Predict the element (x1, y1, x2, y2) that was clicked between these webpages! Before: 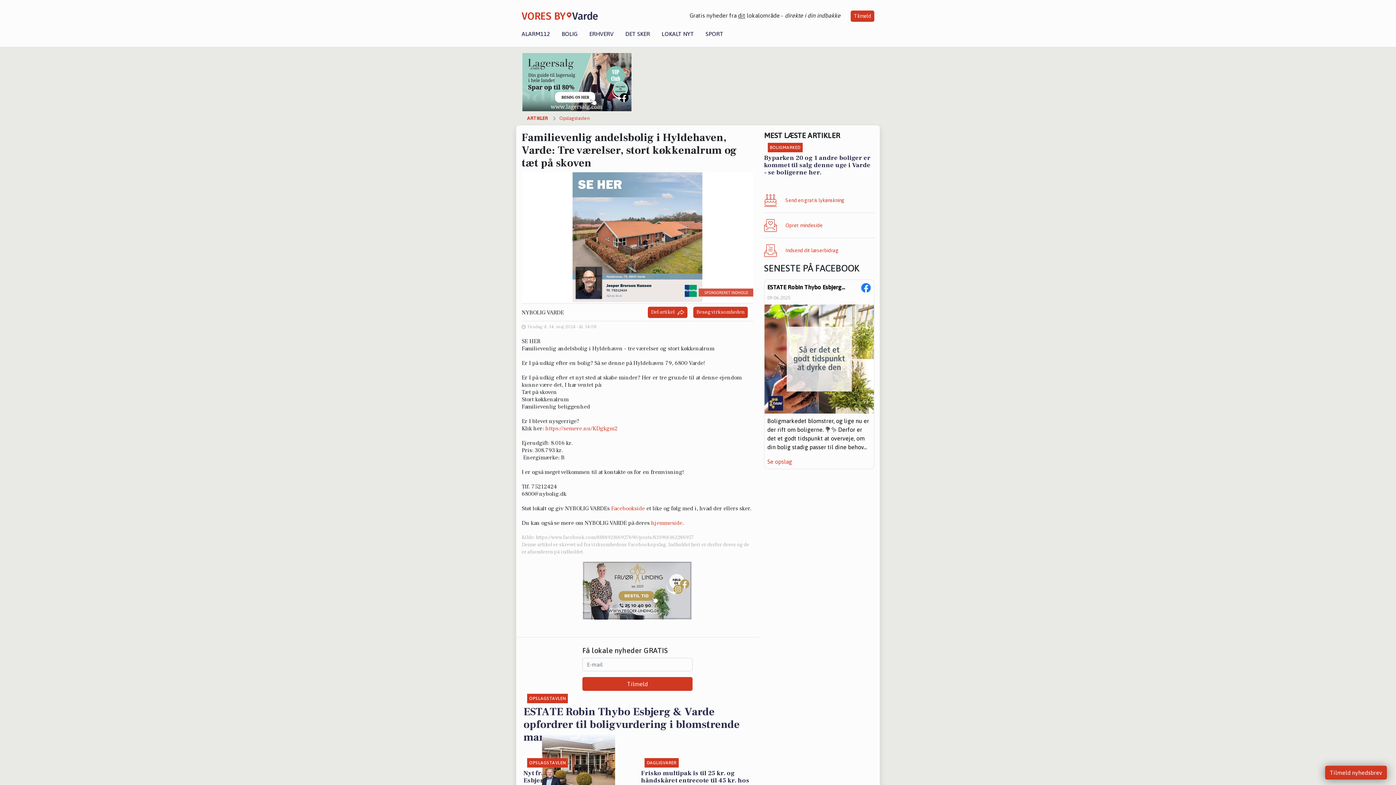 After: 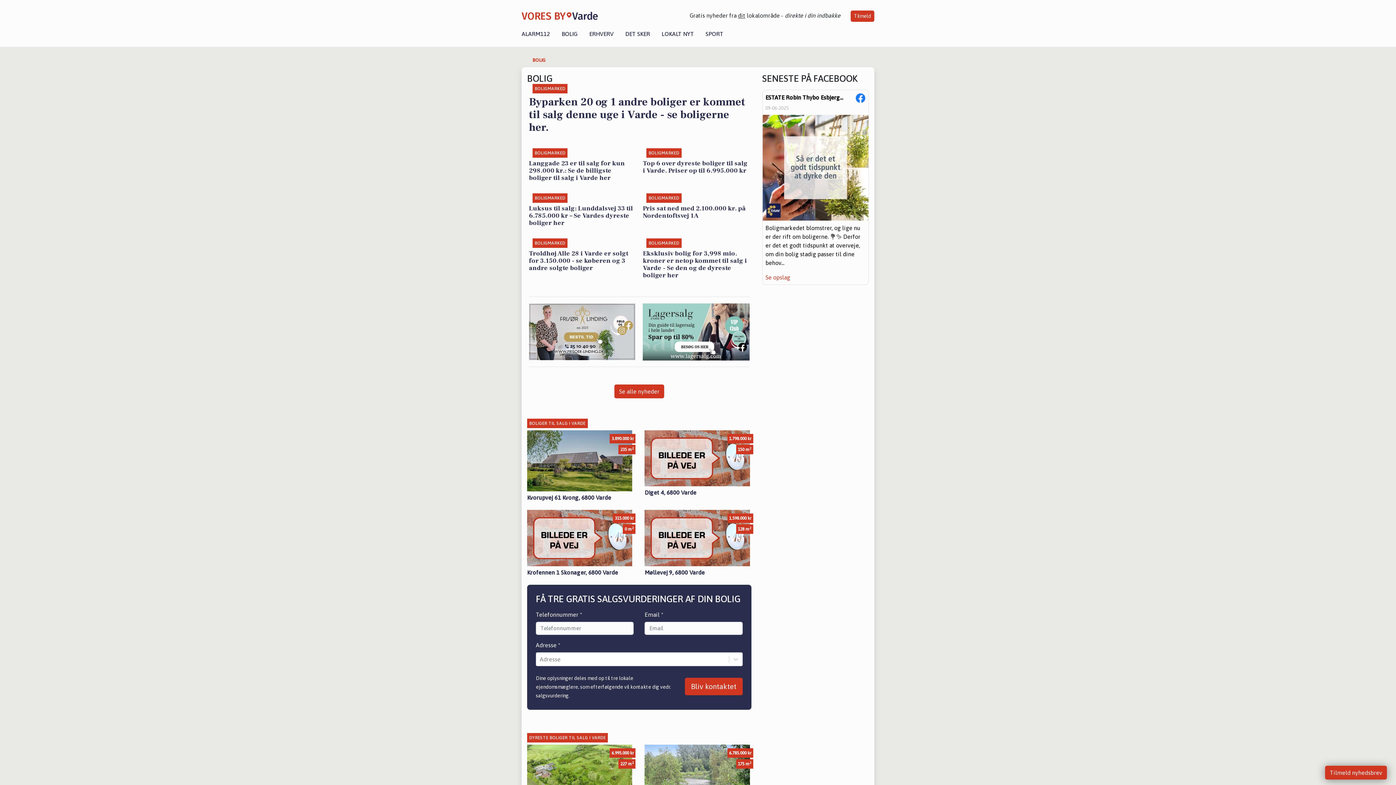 Action: label: BOLIG bbox: (556, 30, 583, 37)